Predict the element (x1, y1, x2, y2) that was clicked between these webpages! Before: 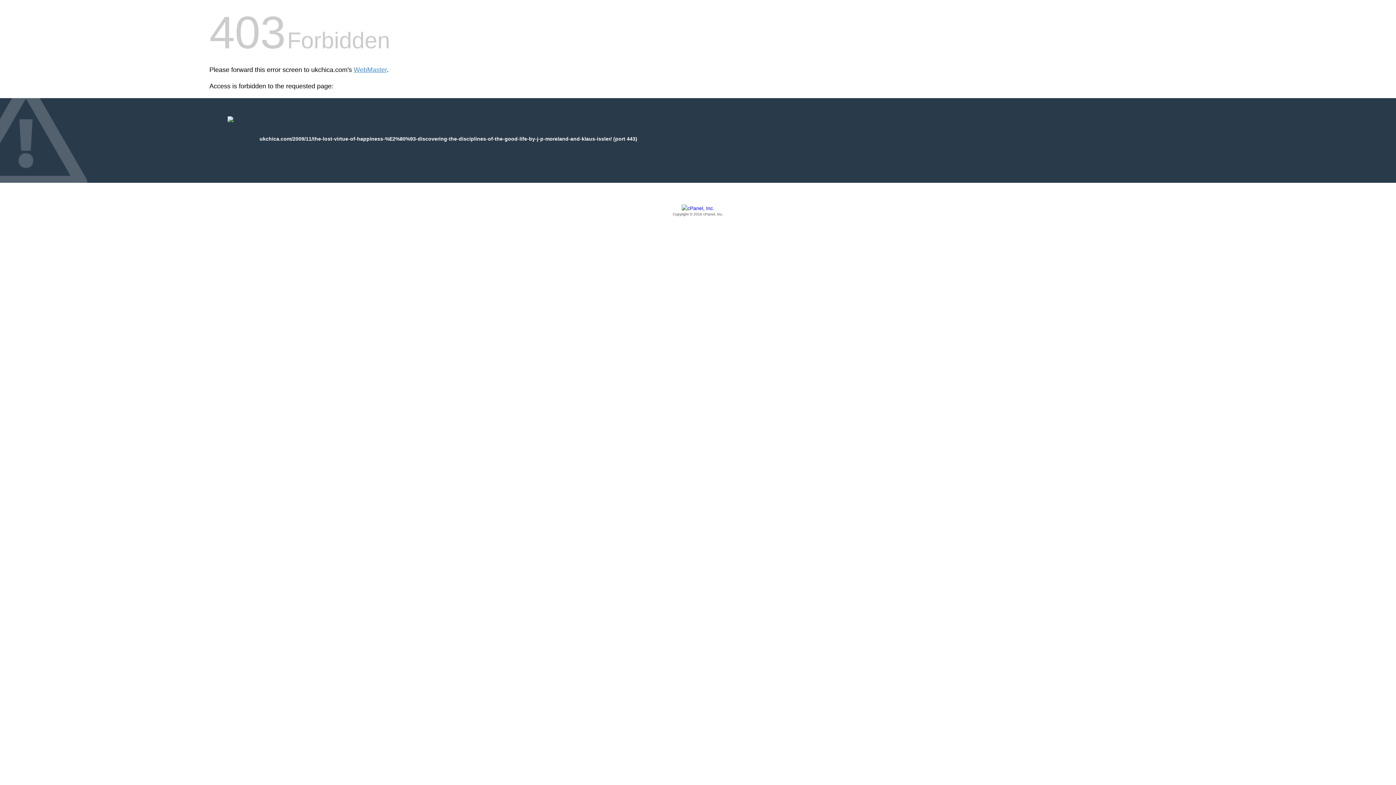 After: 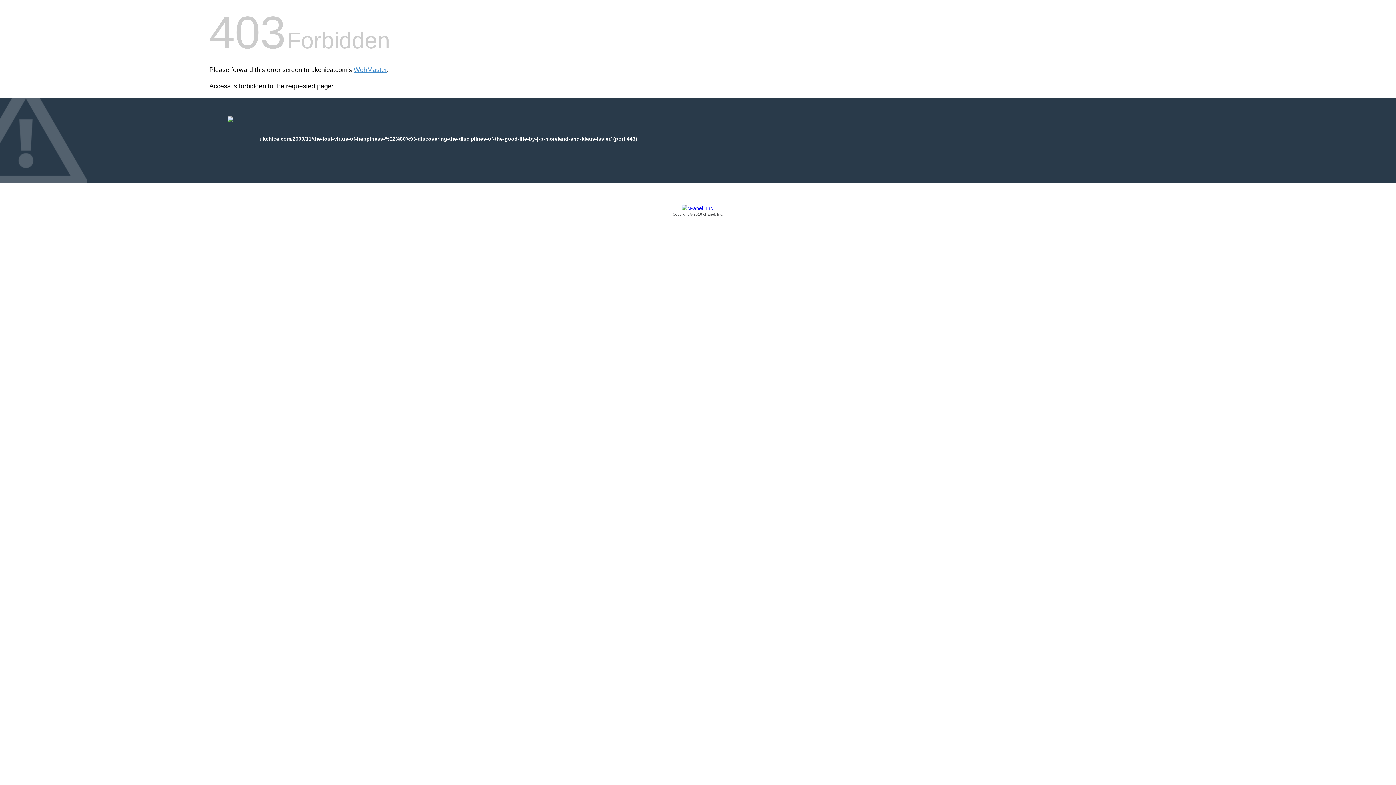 Action: bbox: (209, 205, 1186, 217) label: Copyright © 2016 cPanel, Inc.